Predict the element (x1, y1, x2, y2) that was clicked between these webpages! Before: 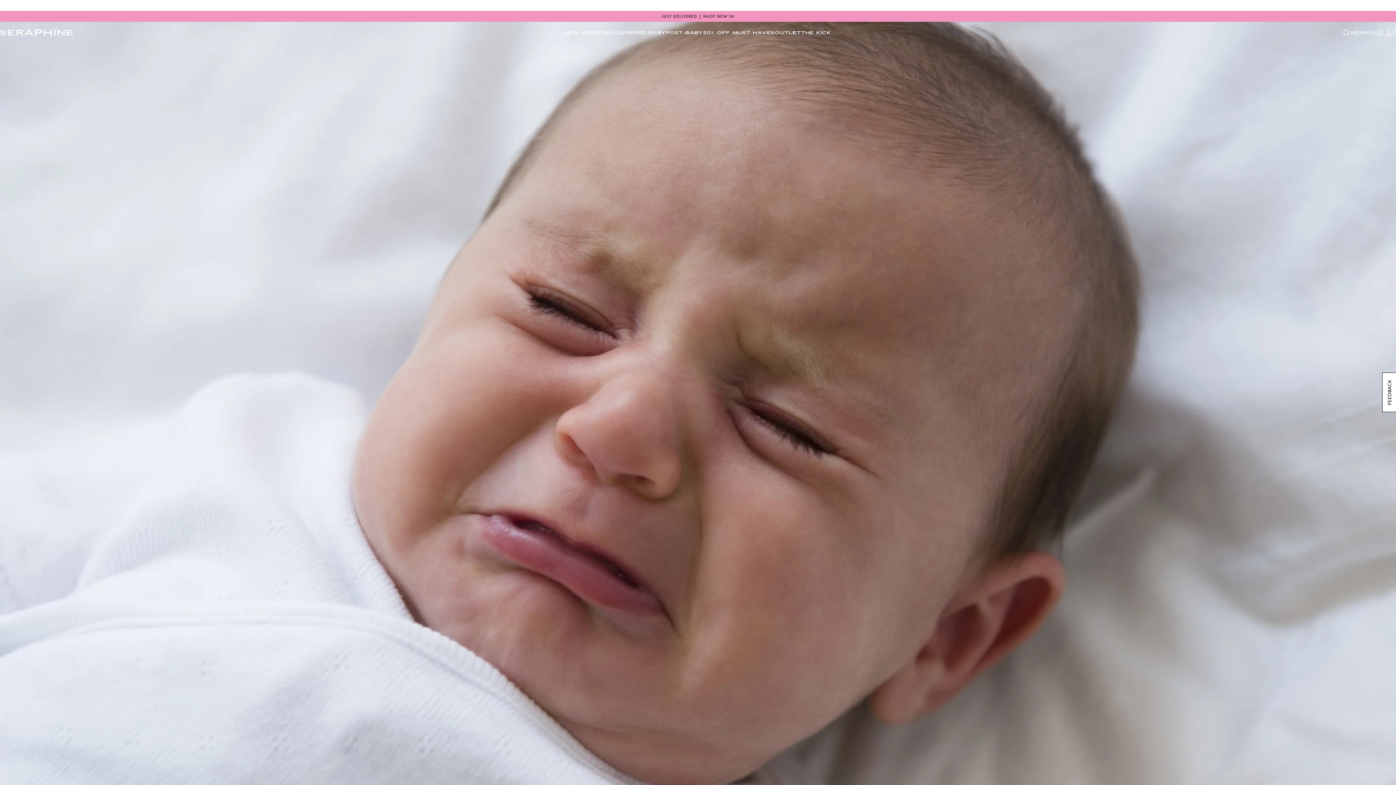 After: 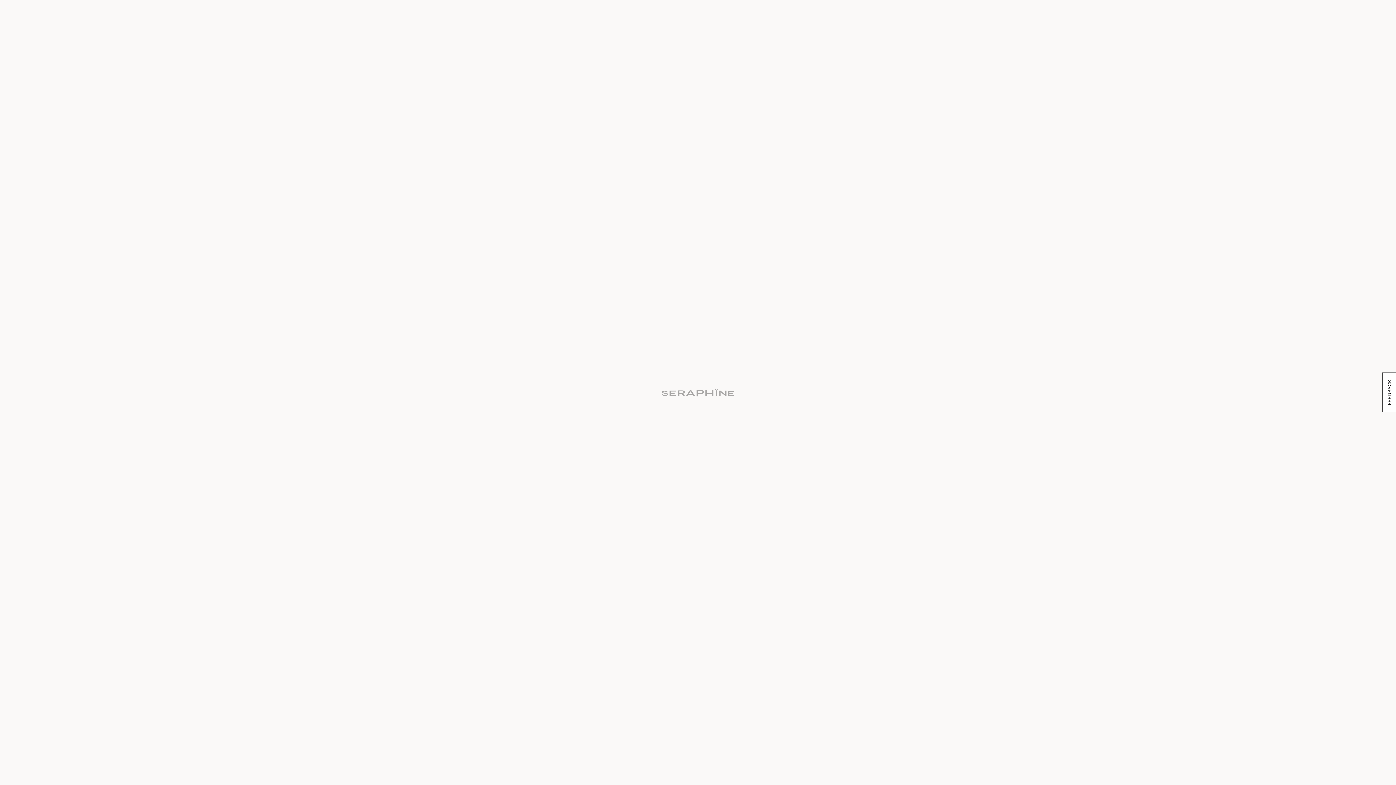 Action: bbox: (1377, 21, 1385, 43) label: WISHLIST